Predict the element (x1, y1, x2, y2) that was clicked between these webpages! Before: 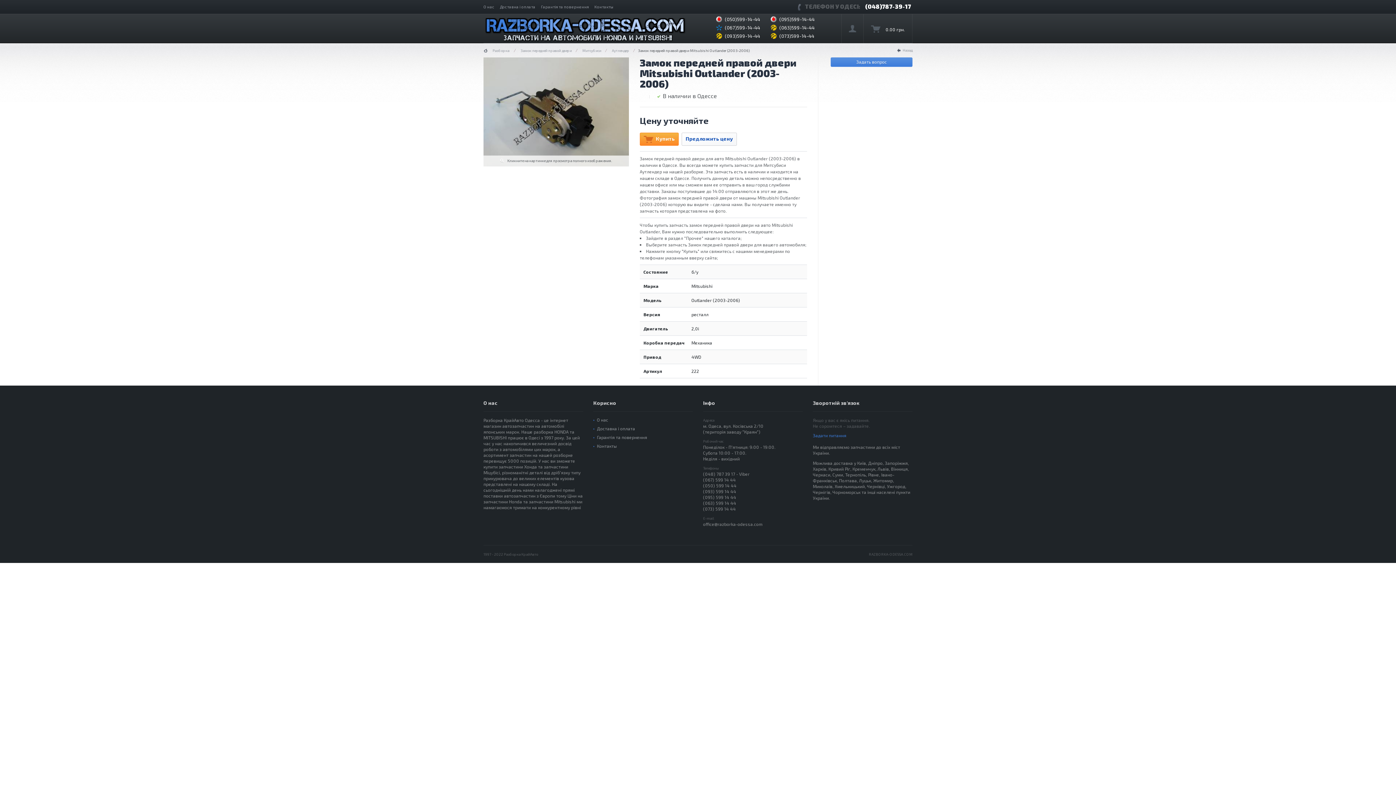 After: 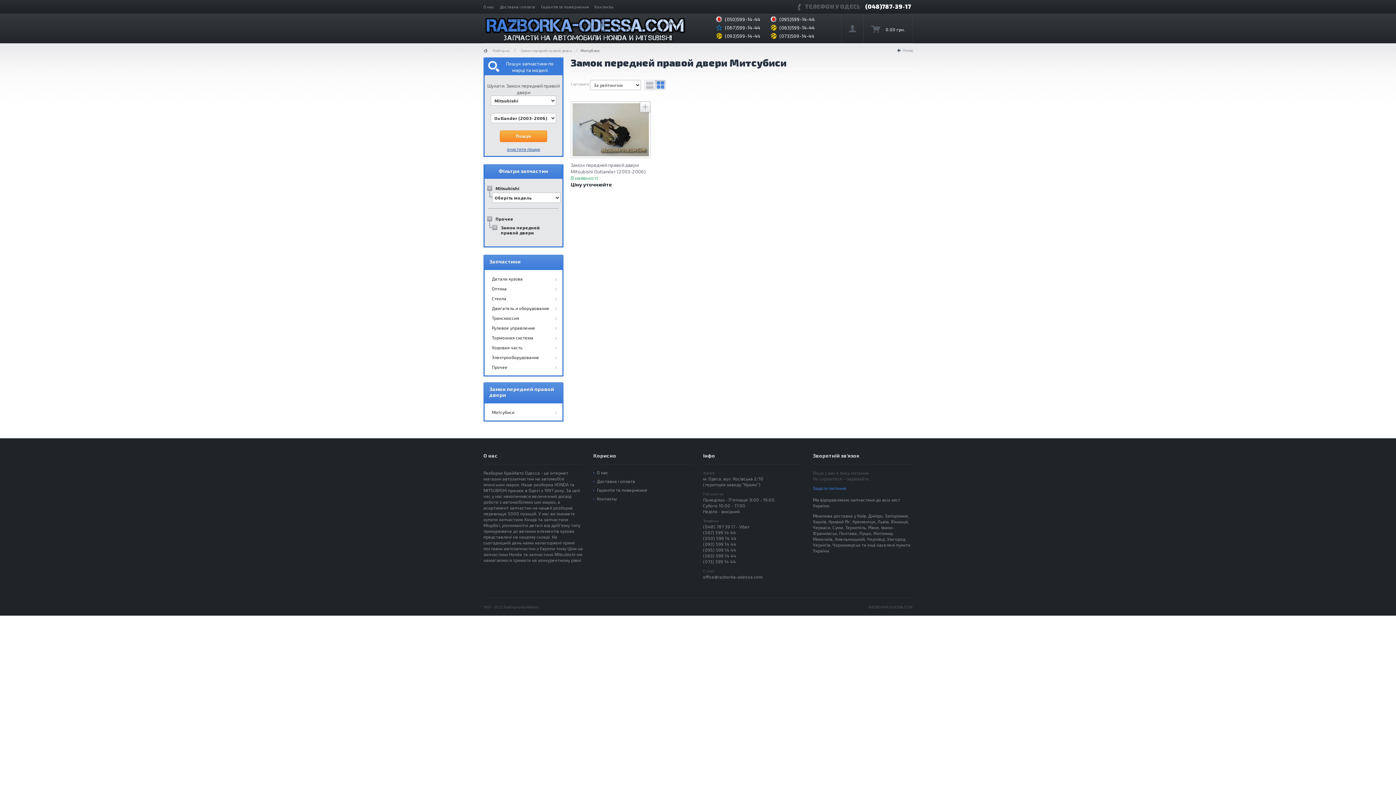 Action: bbox: (580, 48, 603, 52) label: Митсубиси